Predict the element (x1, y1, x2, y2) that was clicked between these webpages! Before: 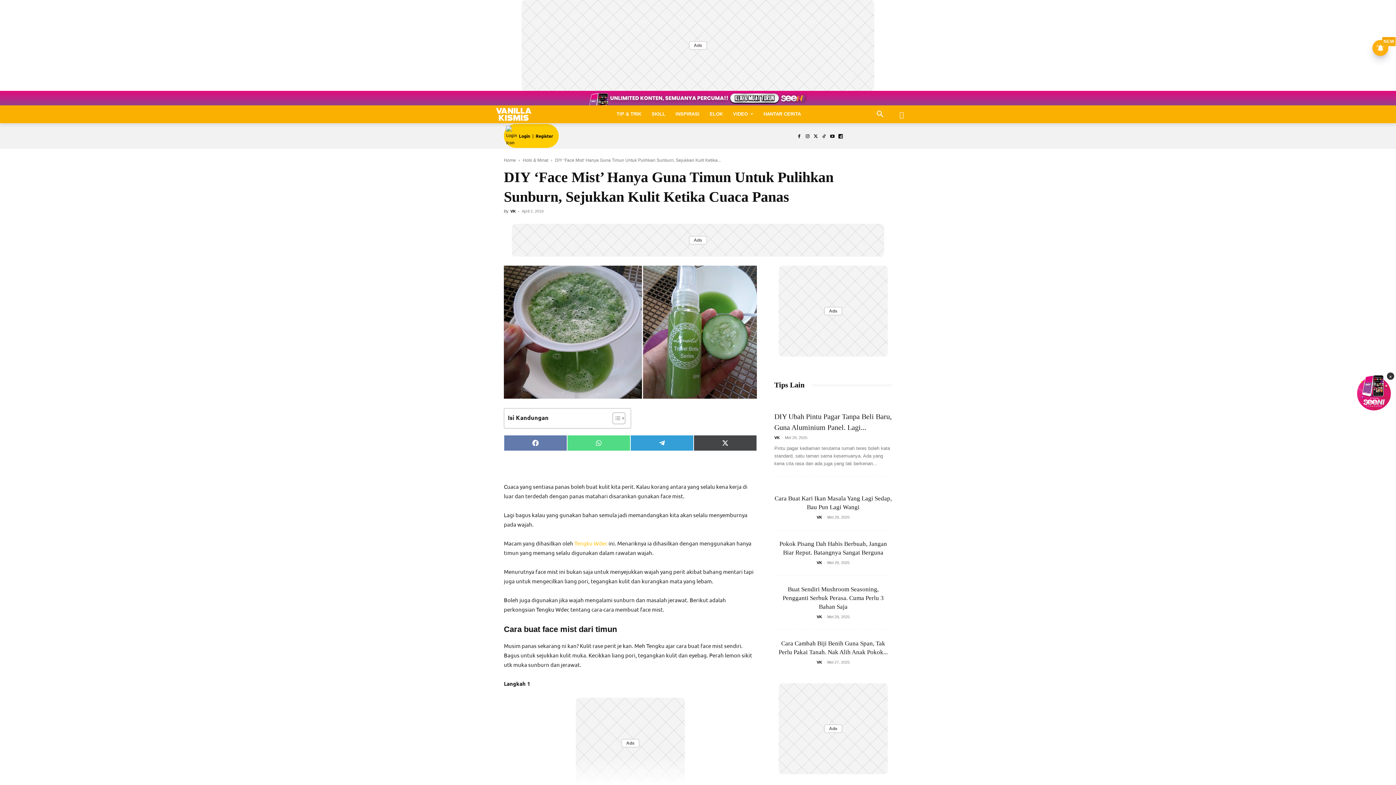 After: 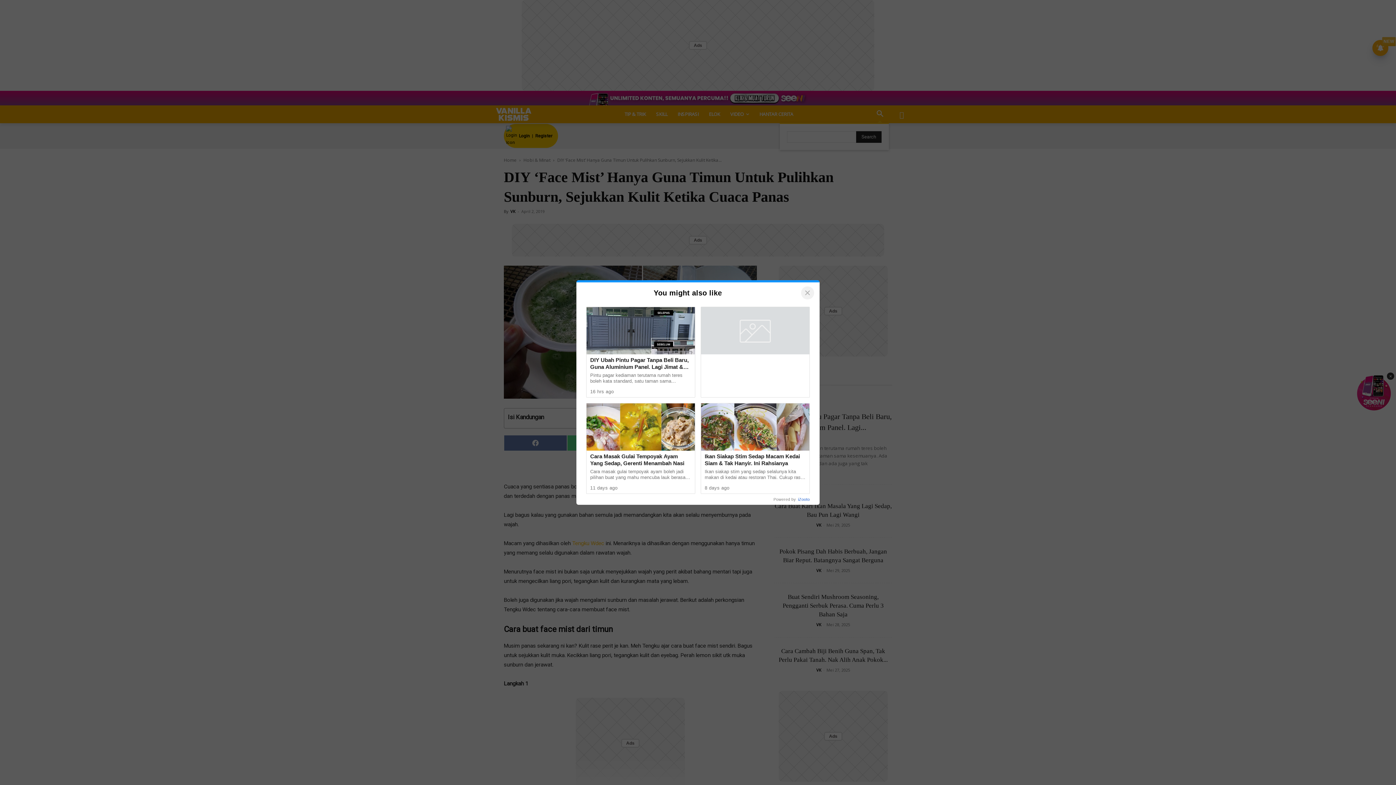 Action: label: Search bbox: (871, 105, 889, 122)